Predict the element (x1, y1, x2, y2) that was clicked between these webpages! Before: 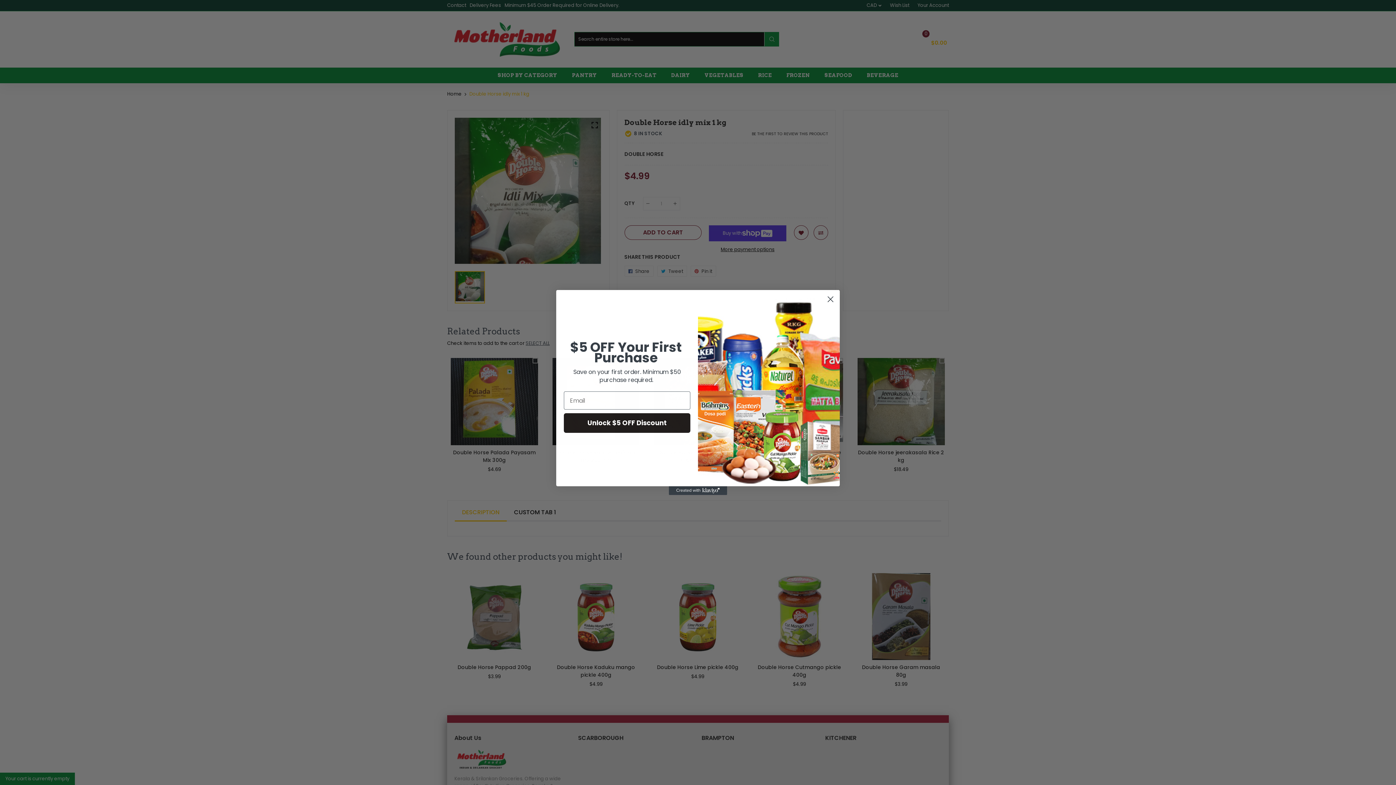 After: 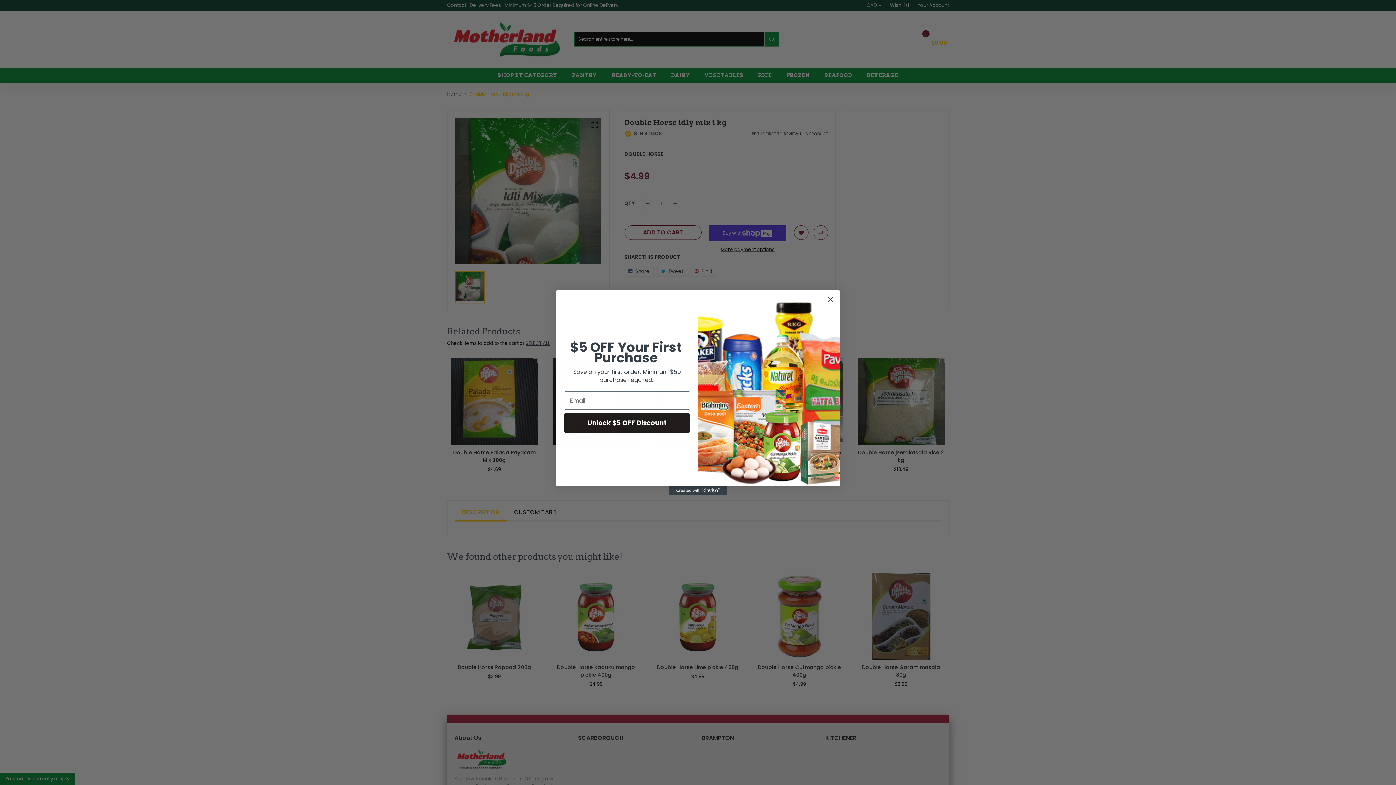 Action: bbox: (669, 486, 727, 495) label: Created with Klaviyo - opens in a new tab